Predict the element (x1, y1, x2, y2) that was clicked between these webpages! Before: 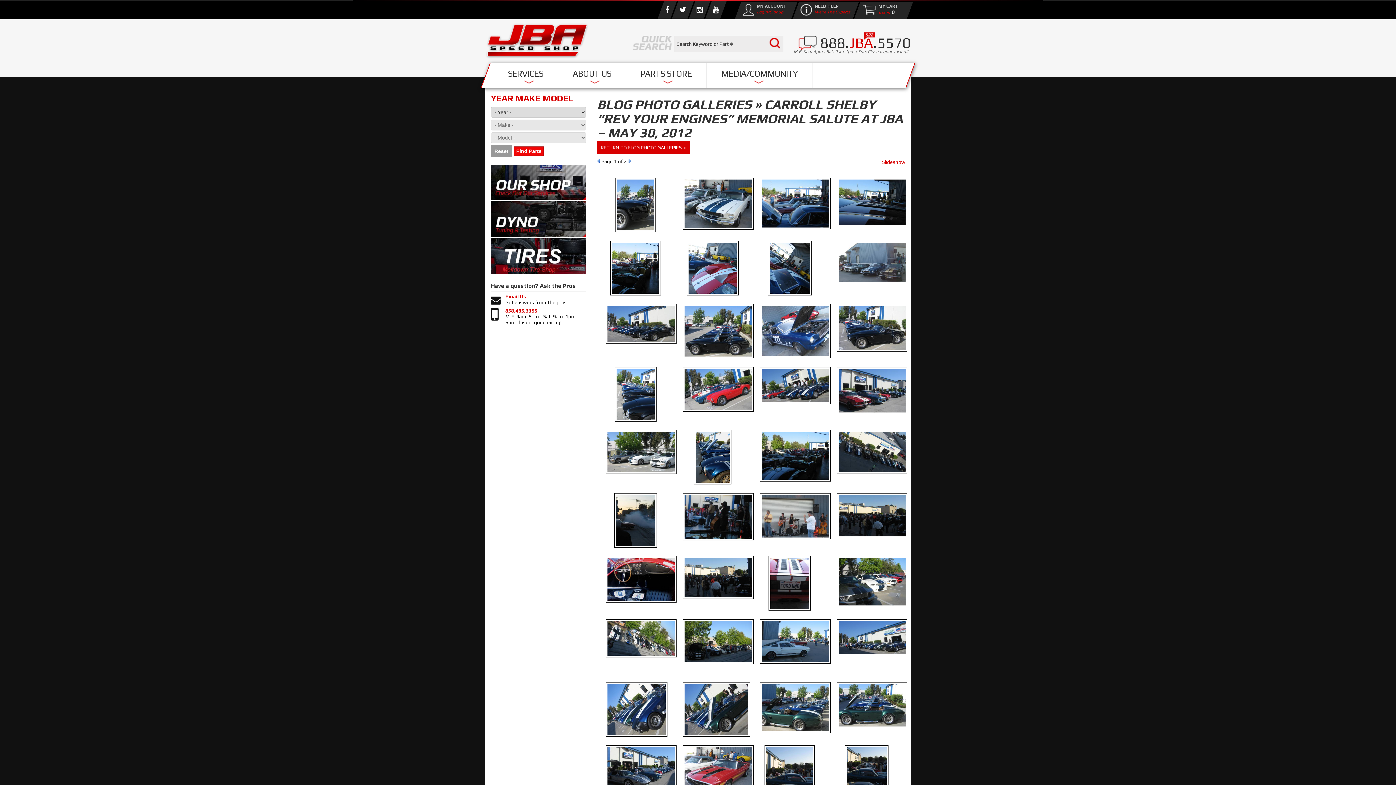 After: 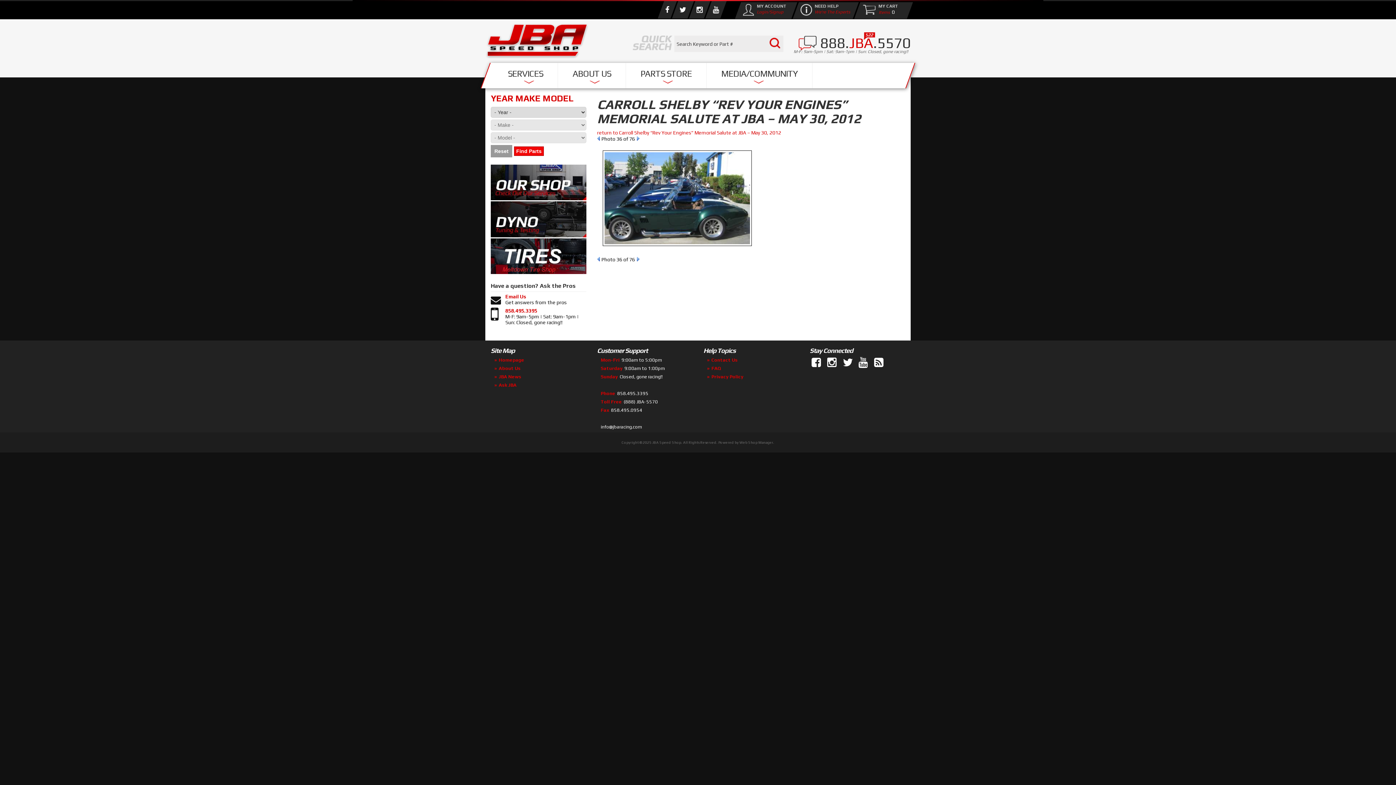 Action: bbox: (831, 729, 913, 735)